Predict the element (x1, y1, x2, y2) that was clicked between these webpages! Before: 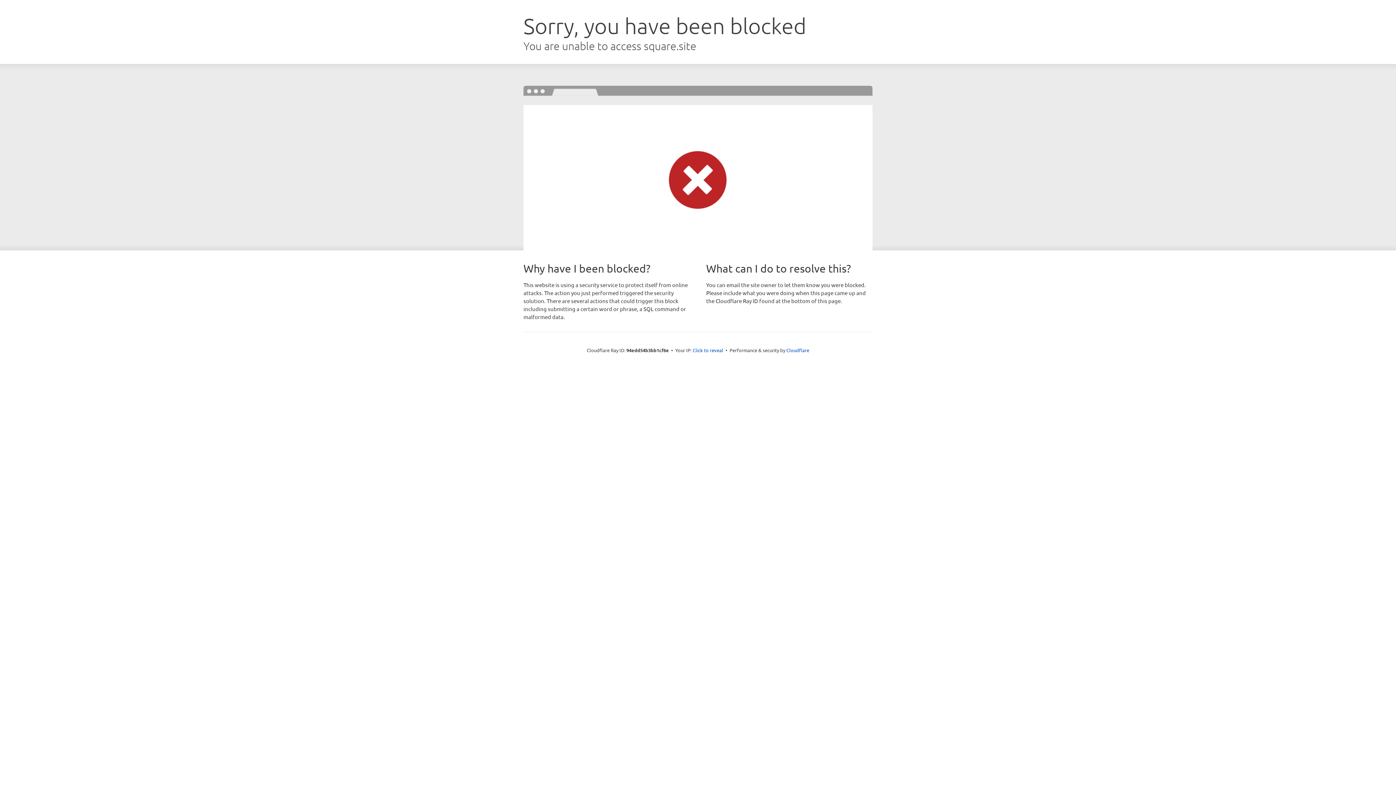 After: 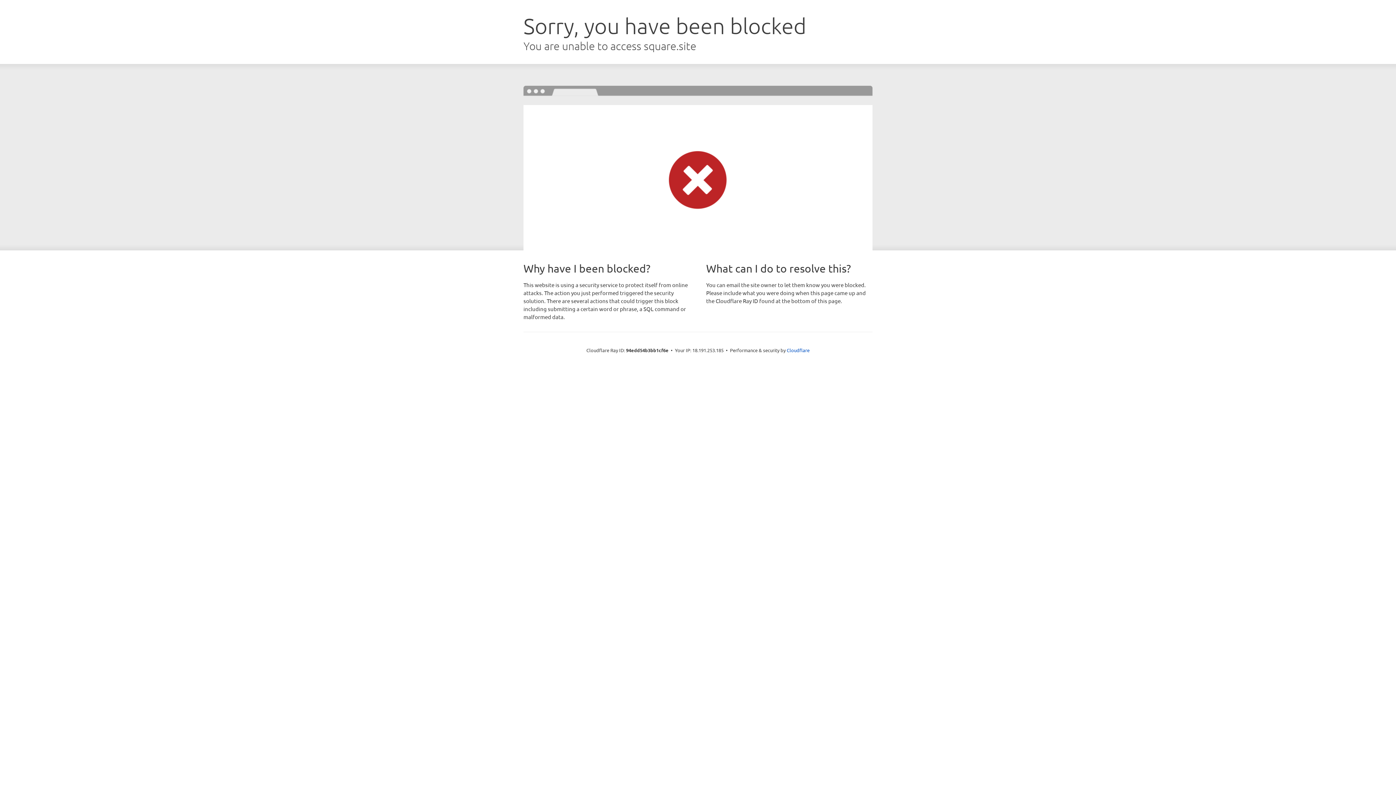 Action: label: Click to reveal bbox: (692, 346, 723, 353)